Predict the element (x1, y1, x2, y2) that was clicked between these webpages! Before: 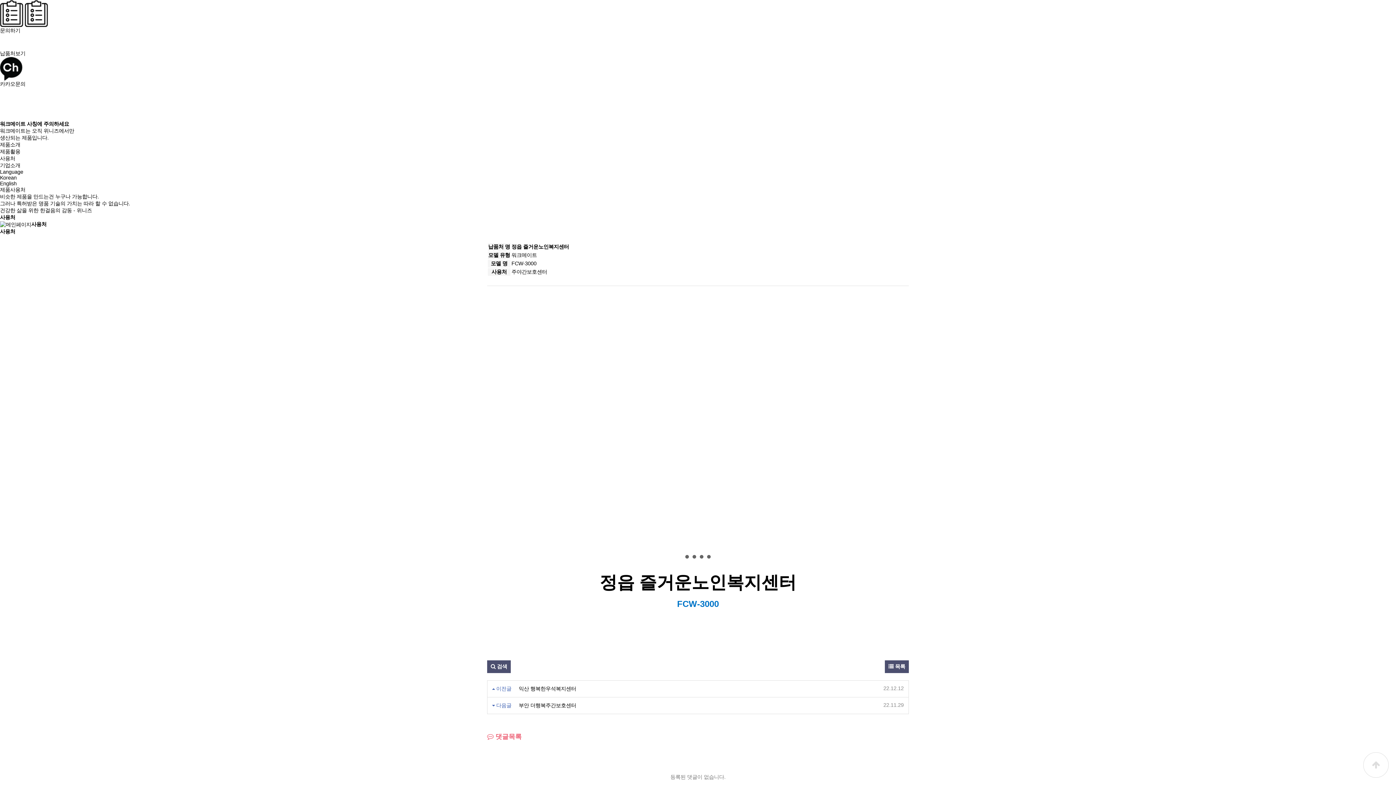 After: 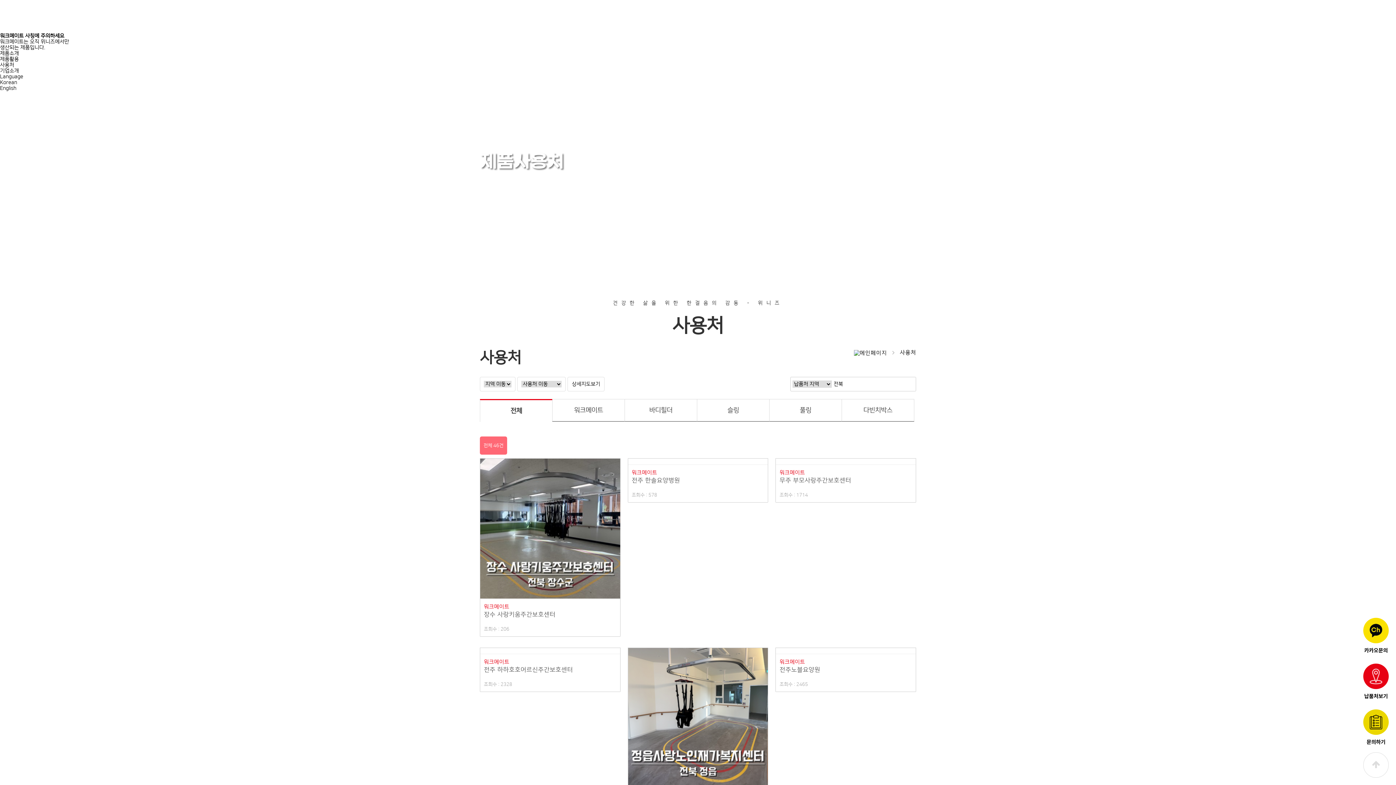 Action: bbox: (487, 660, 510, 673) label:  검색